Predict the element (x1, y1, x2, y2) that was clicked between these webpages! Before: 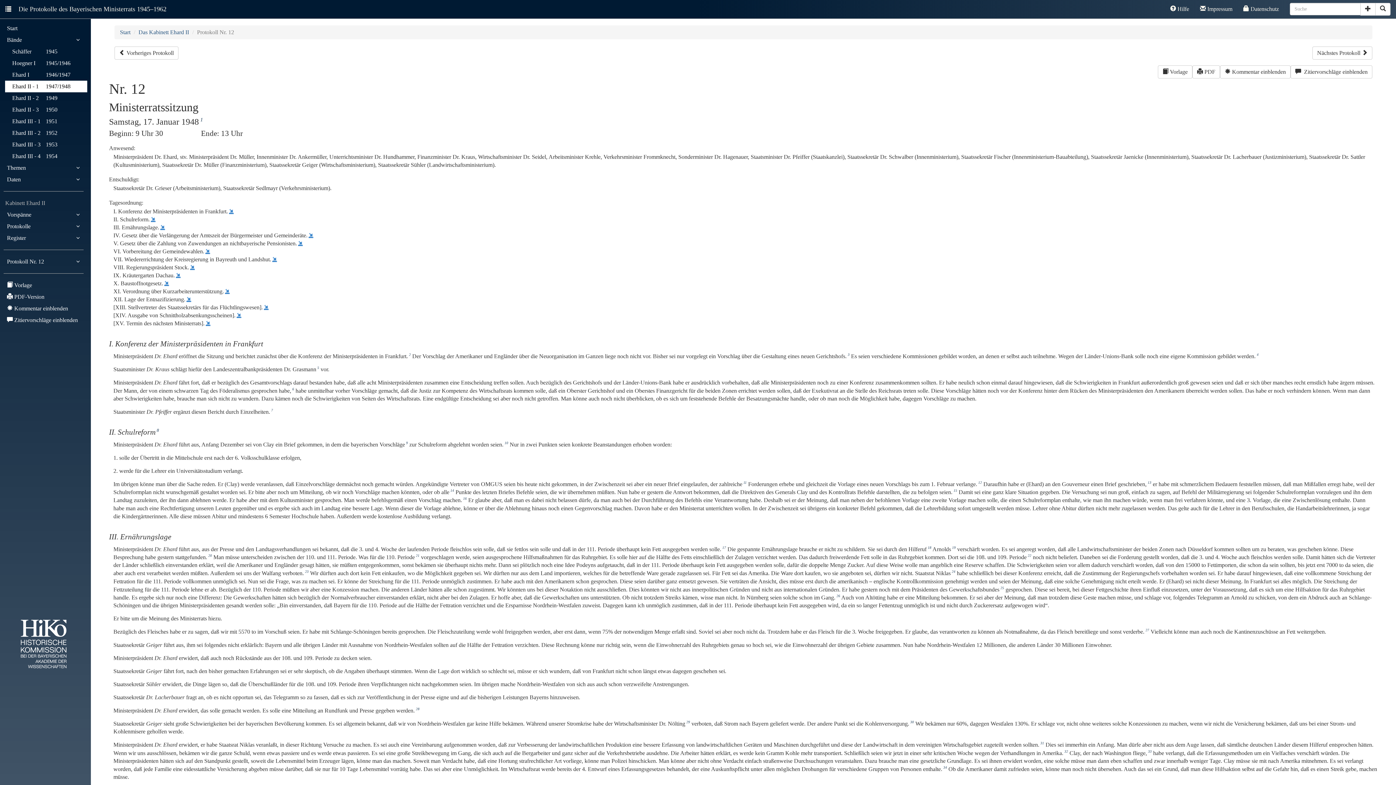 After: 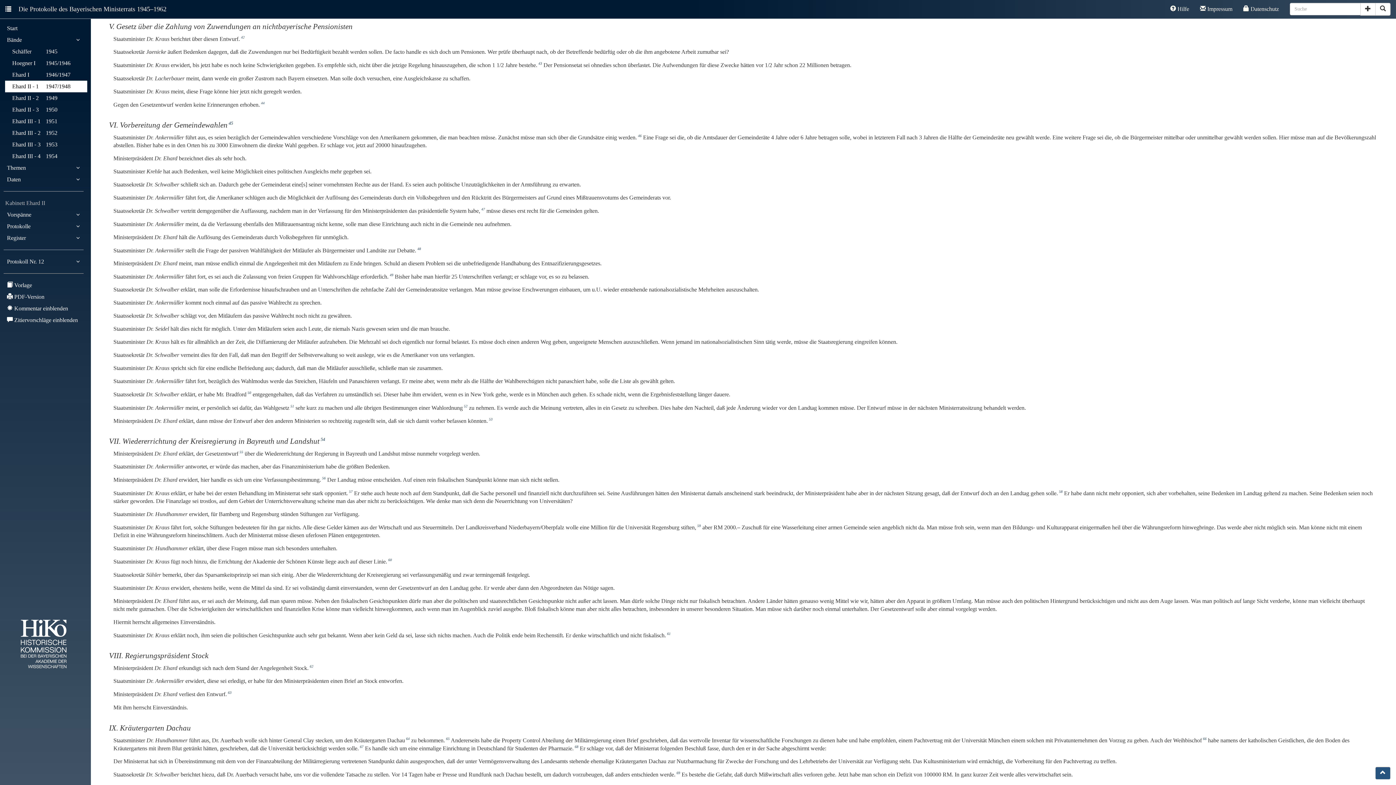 Action: bbox: (297, 240, 303, 246)